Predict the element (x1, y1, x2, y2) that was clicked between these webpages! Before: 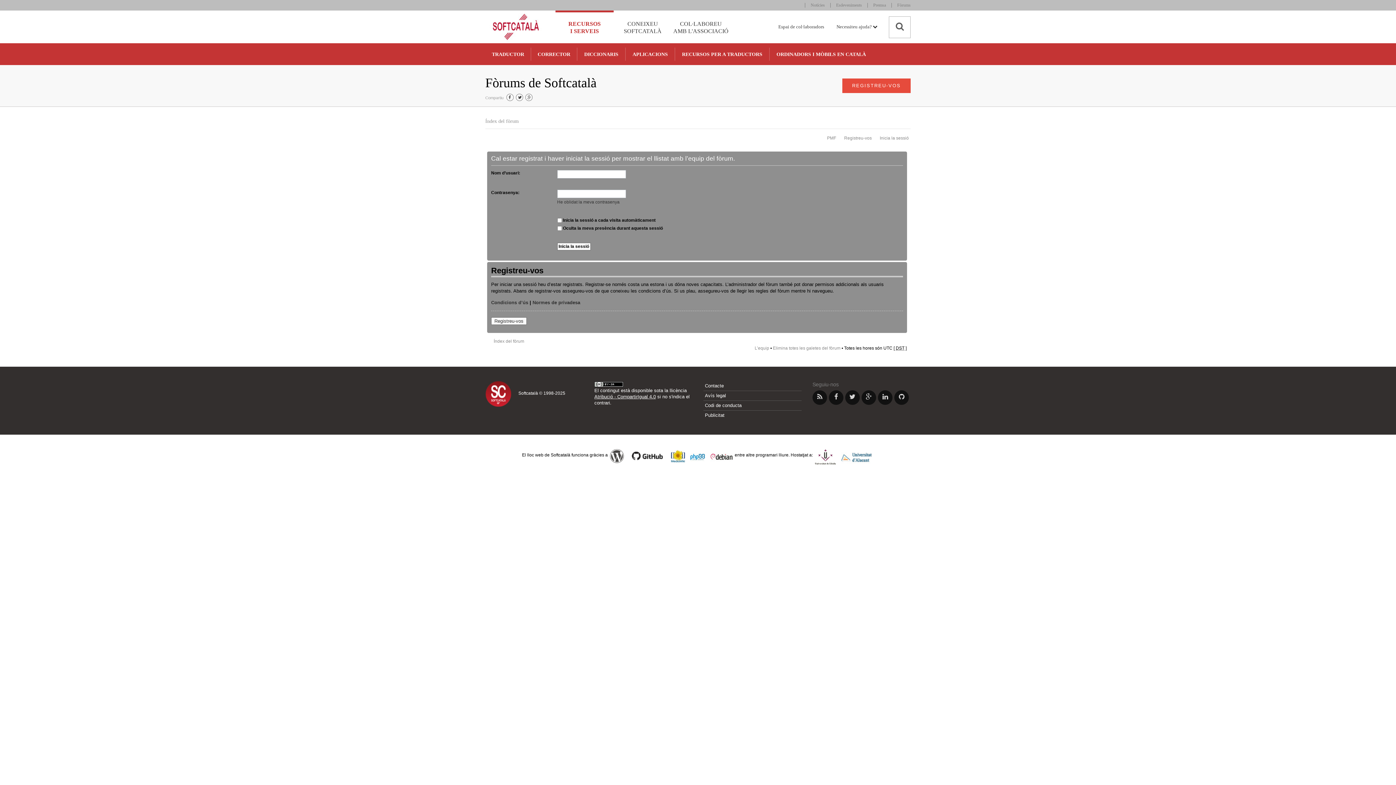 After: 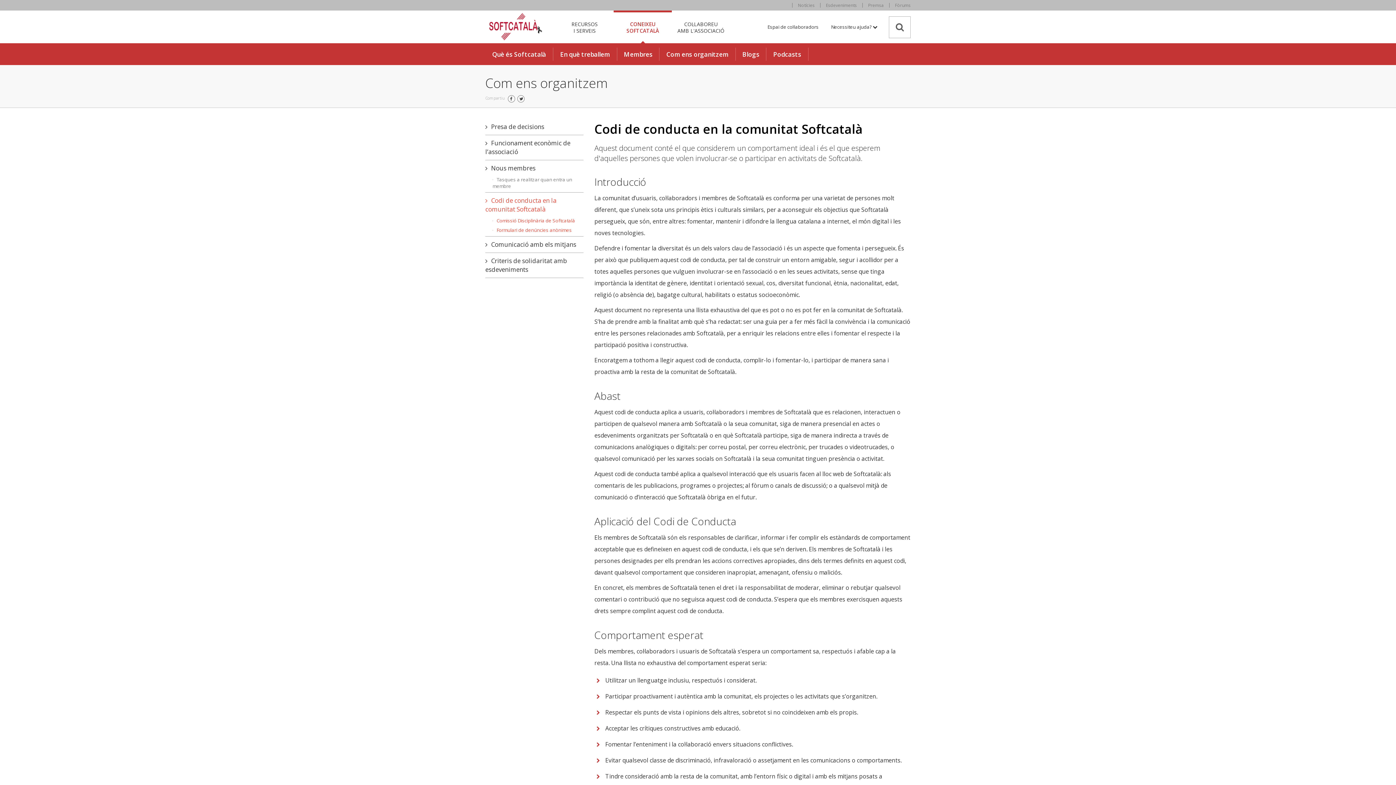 Action: label: Codi de conducta bbox: (703, 401, 801, 410)